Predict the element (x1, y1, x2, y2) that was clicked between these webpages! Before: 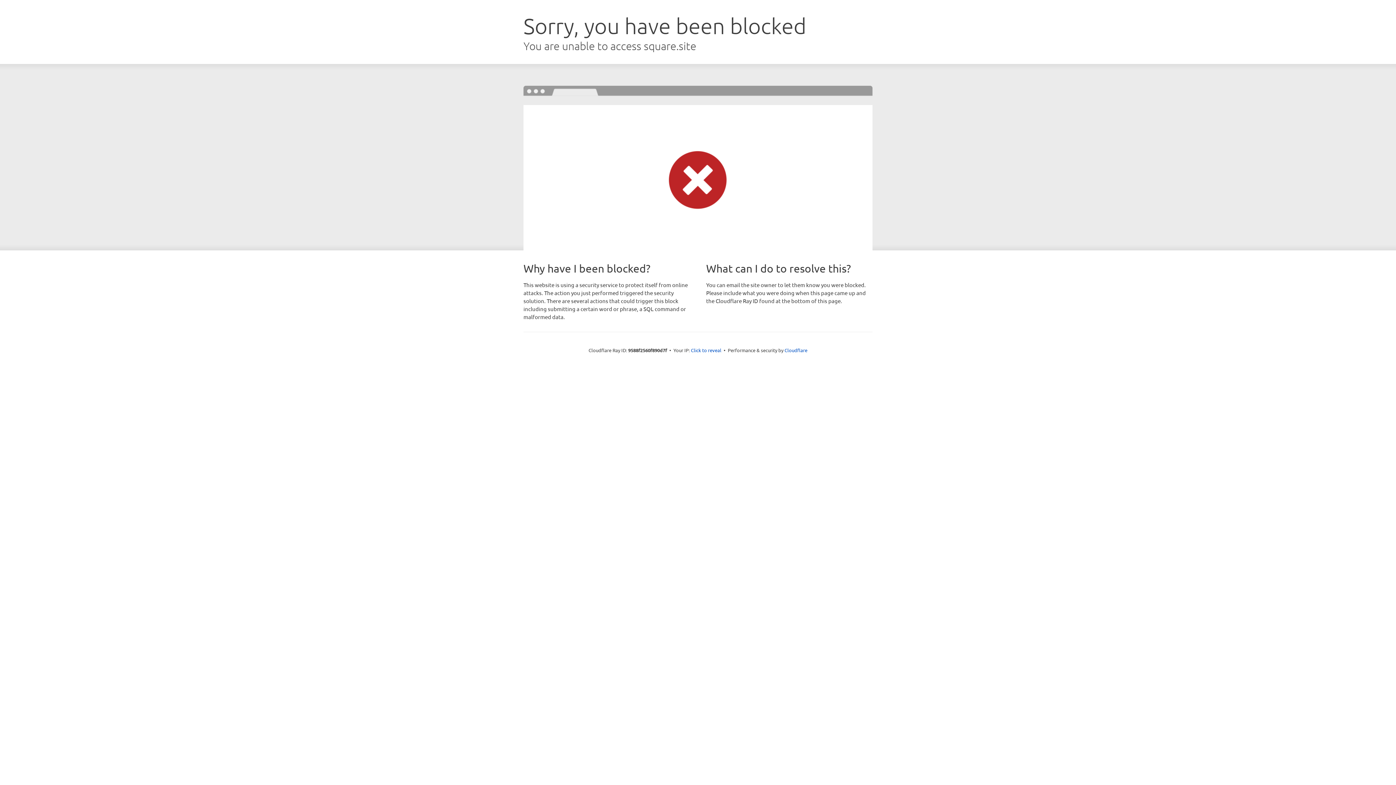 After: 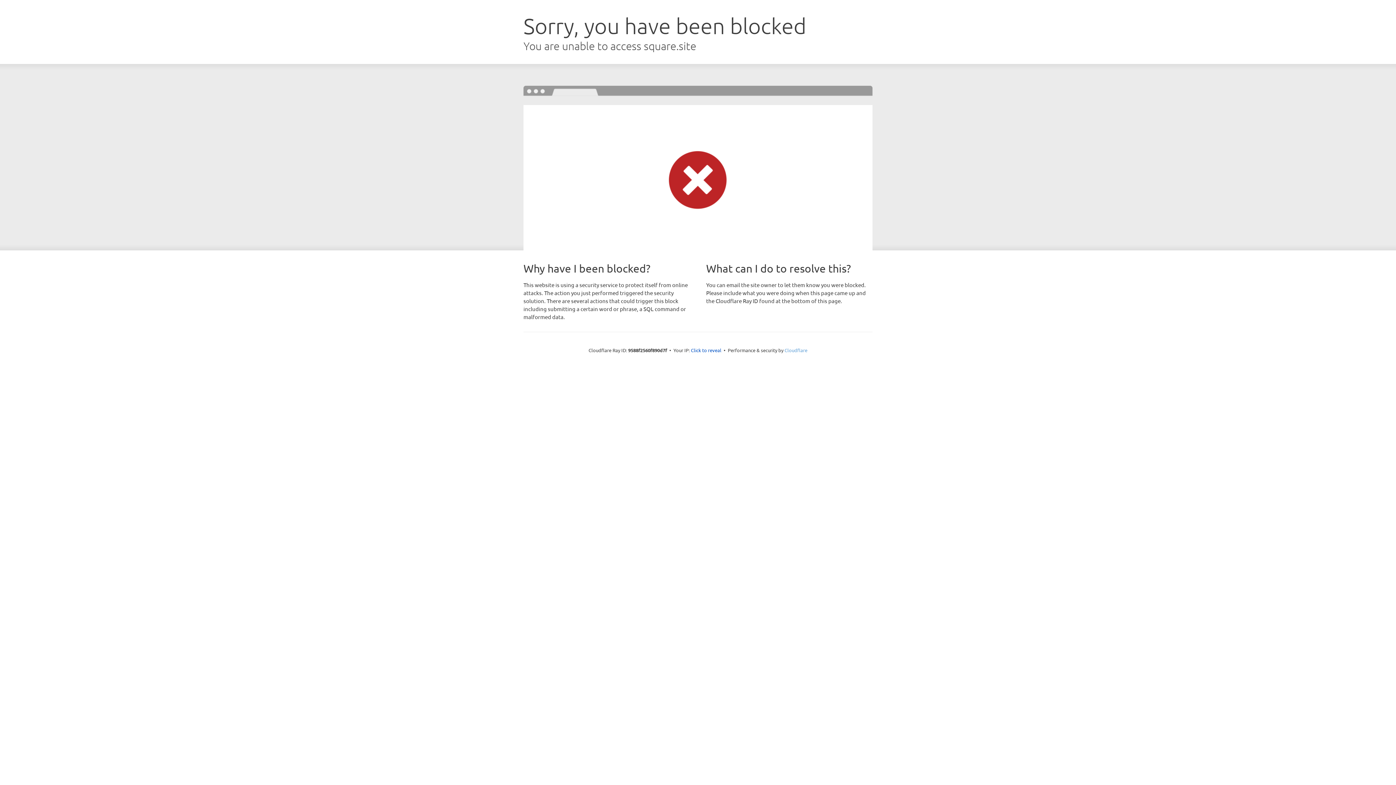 Action: bbox: (784, 347, 807, 353) label: Cloudflare